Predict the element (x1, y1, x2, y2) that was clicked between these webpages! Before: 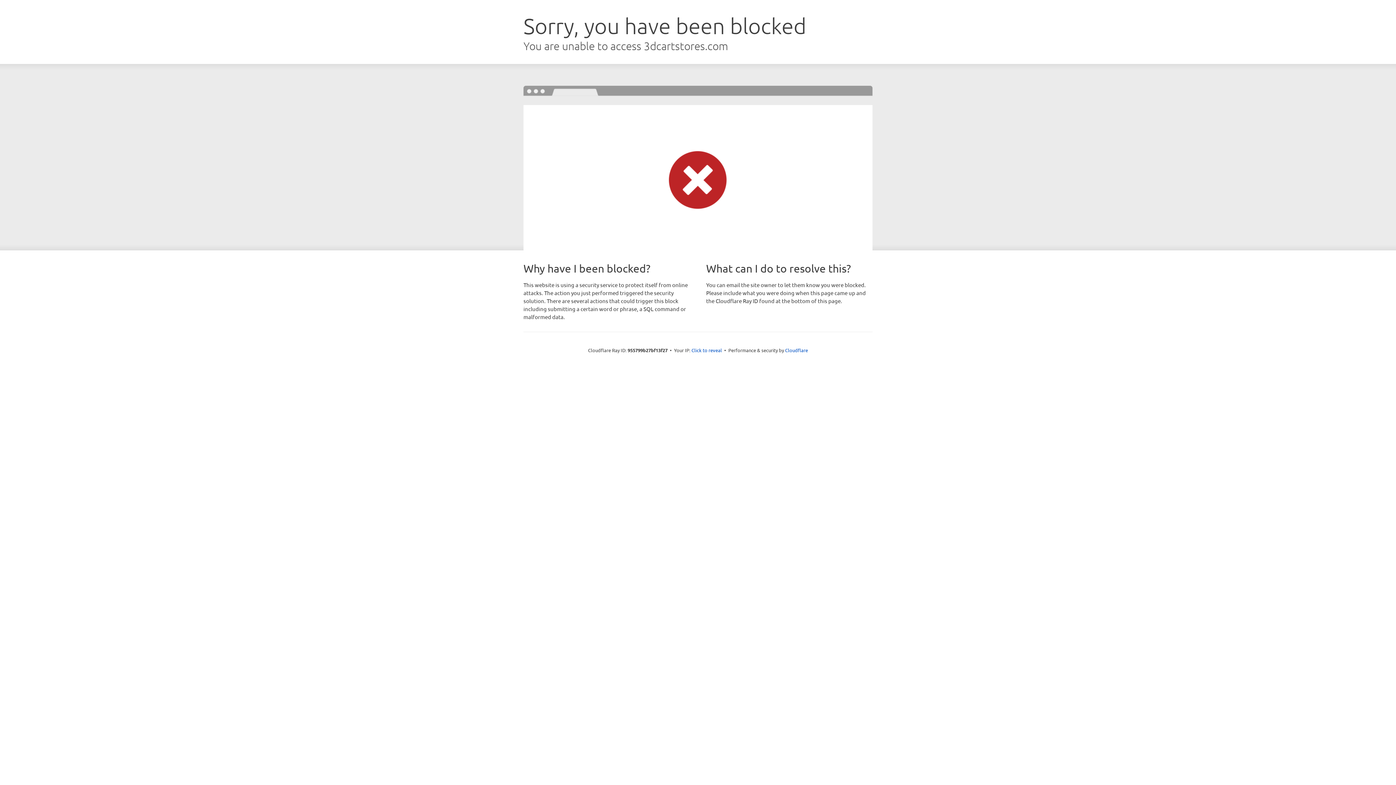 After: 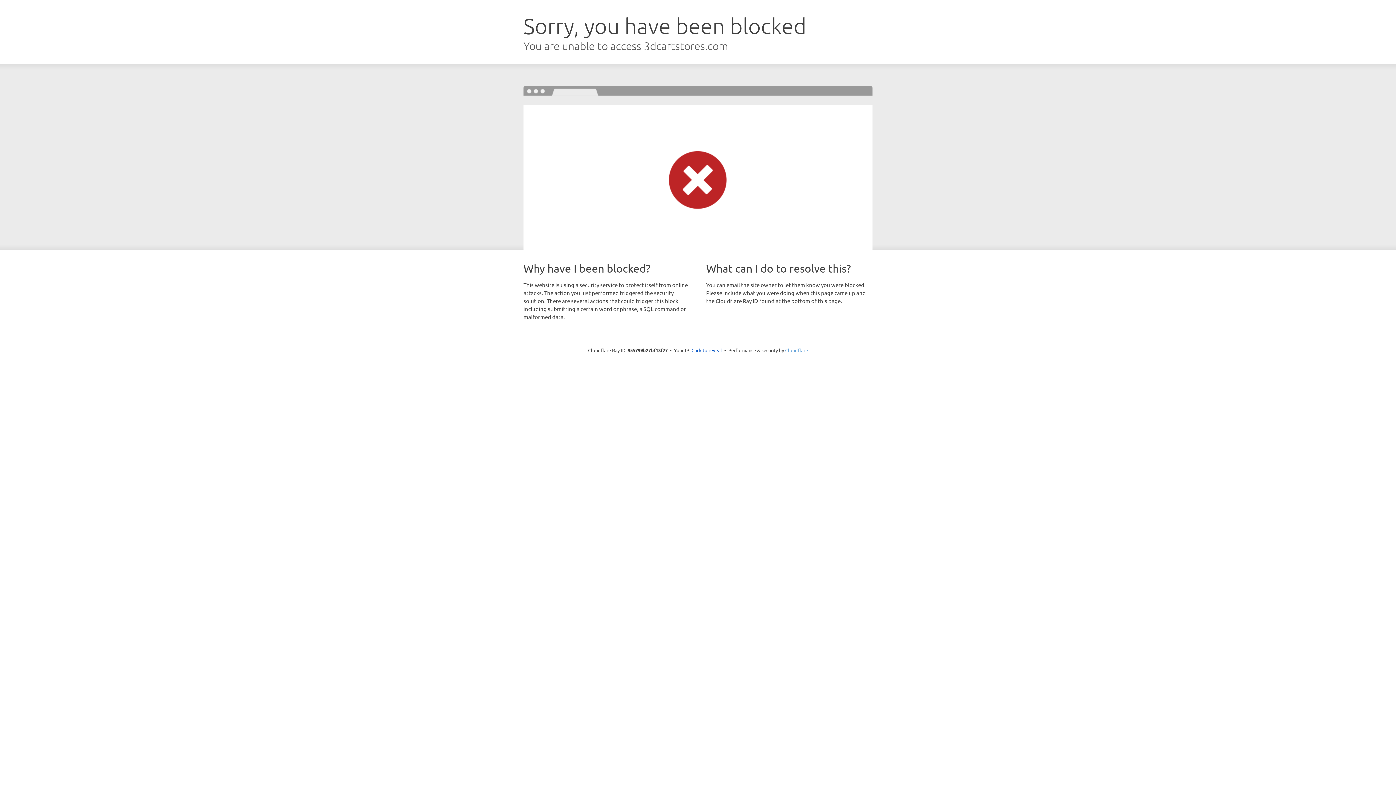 Action: bbox: (785, 347, 808, 353) label: Cloudflare